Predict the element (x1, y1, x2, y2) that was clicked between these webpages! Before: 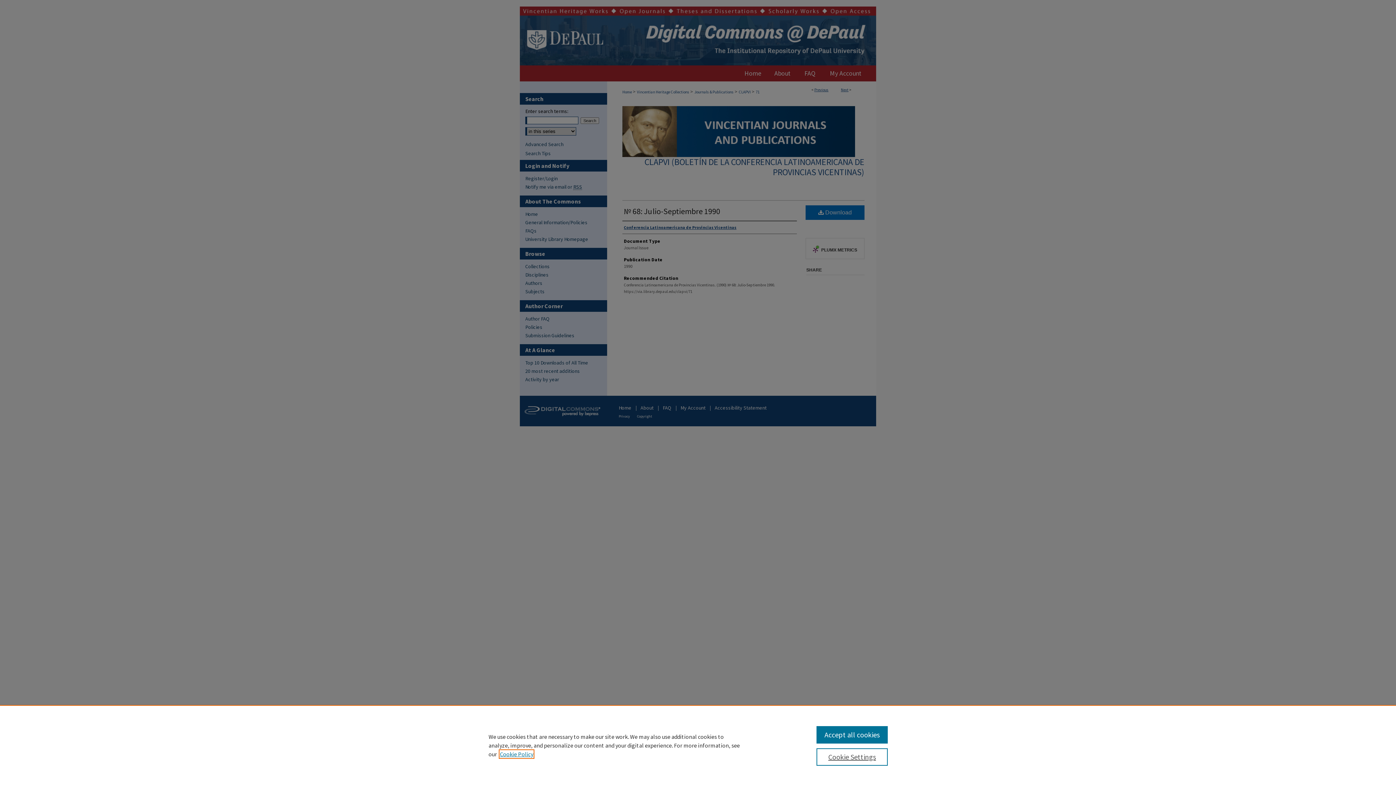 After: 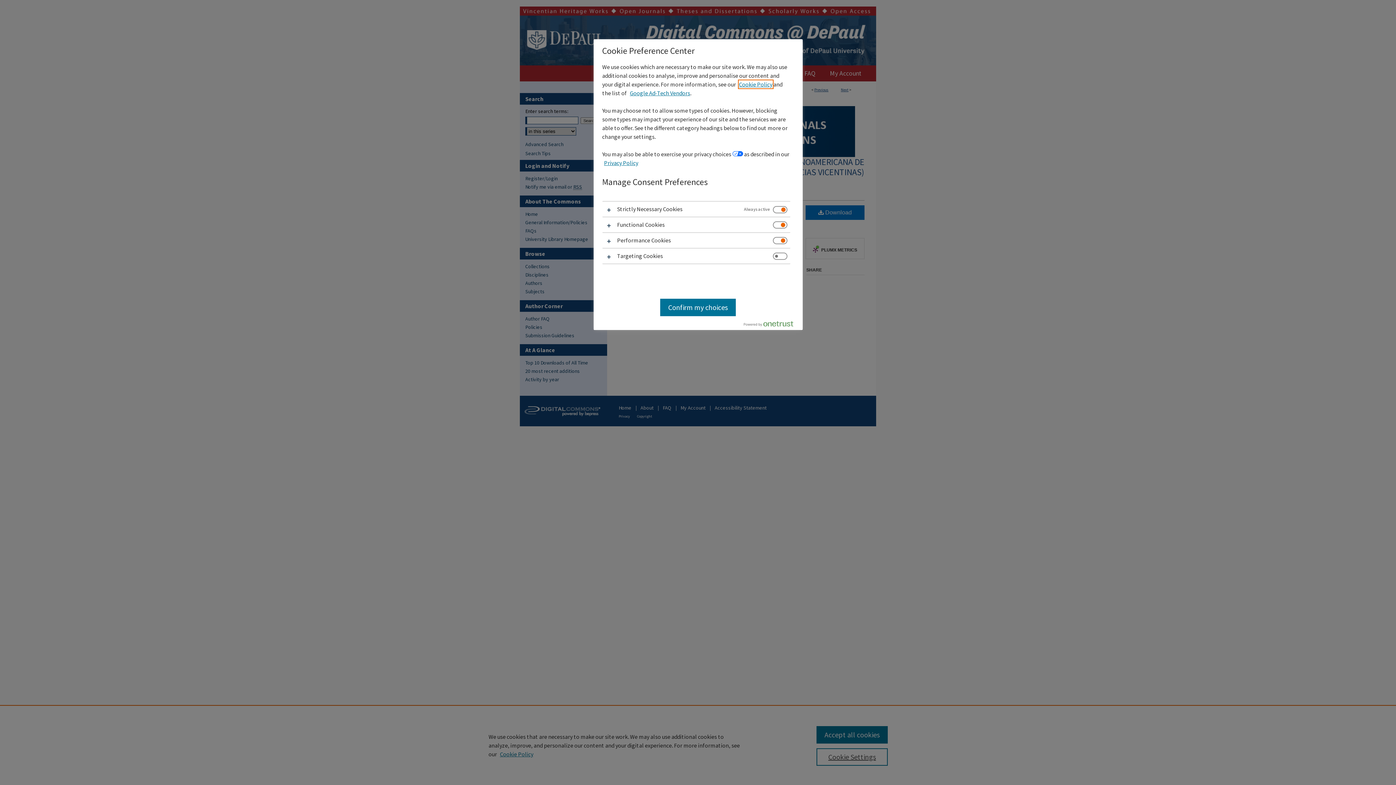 Action: label: Cookie Settings bbox: (816, 748, 887, 766)